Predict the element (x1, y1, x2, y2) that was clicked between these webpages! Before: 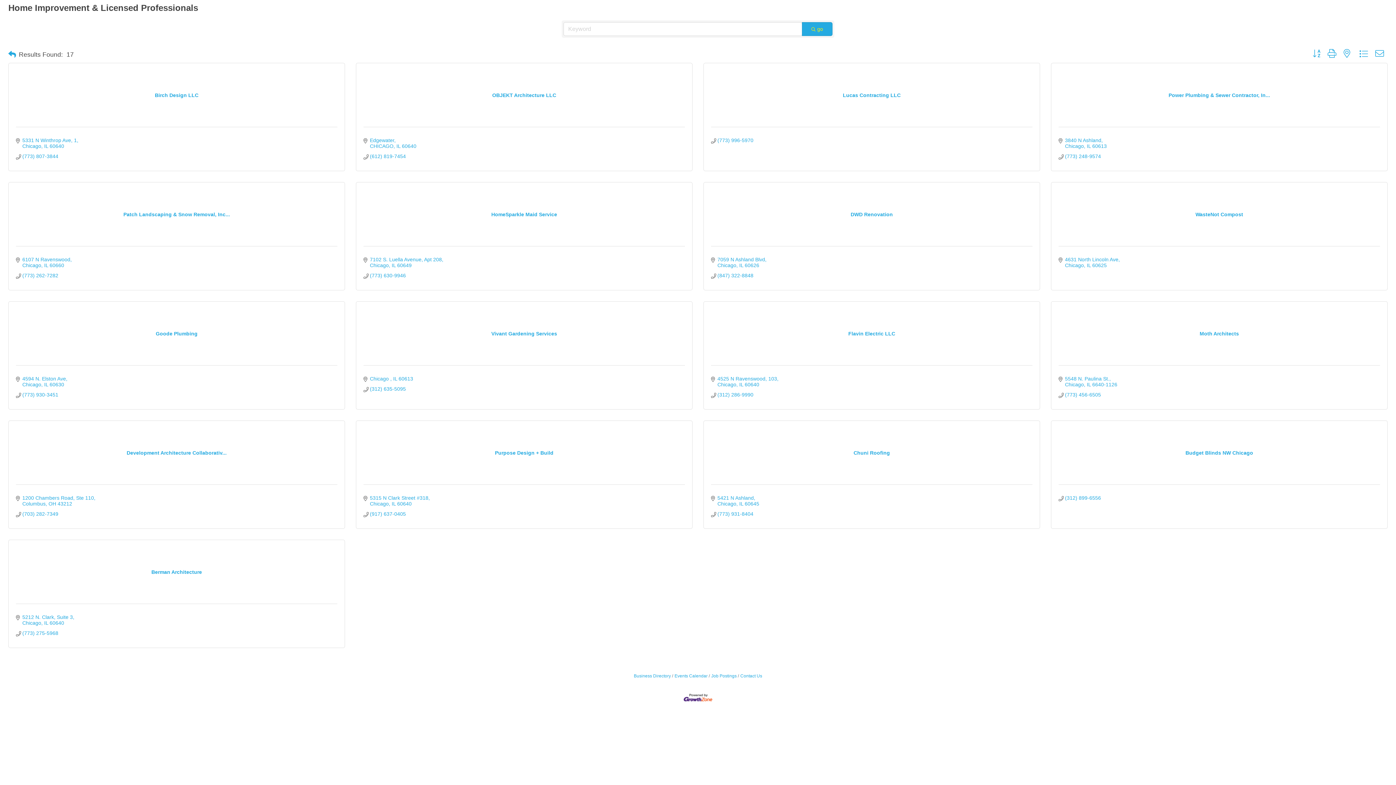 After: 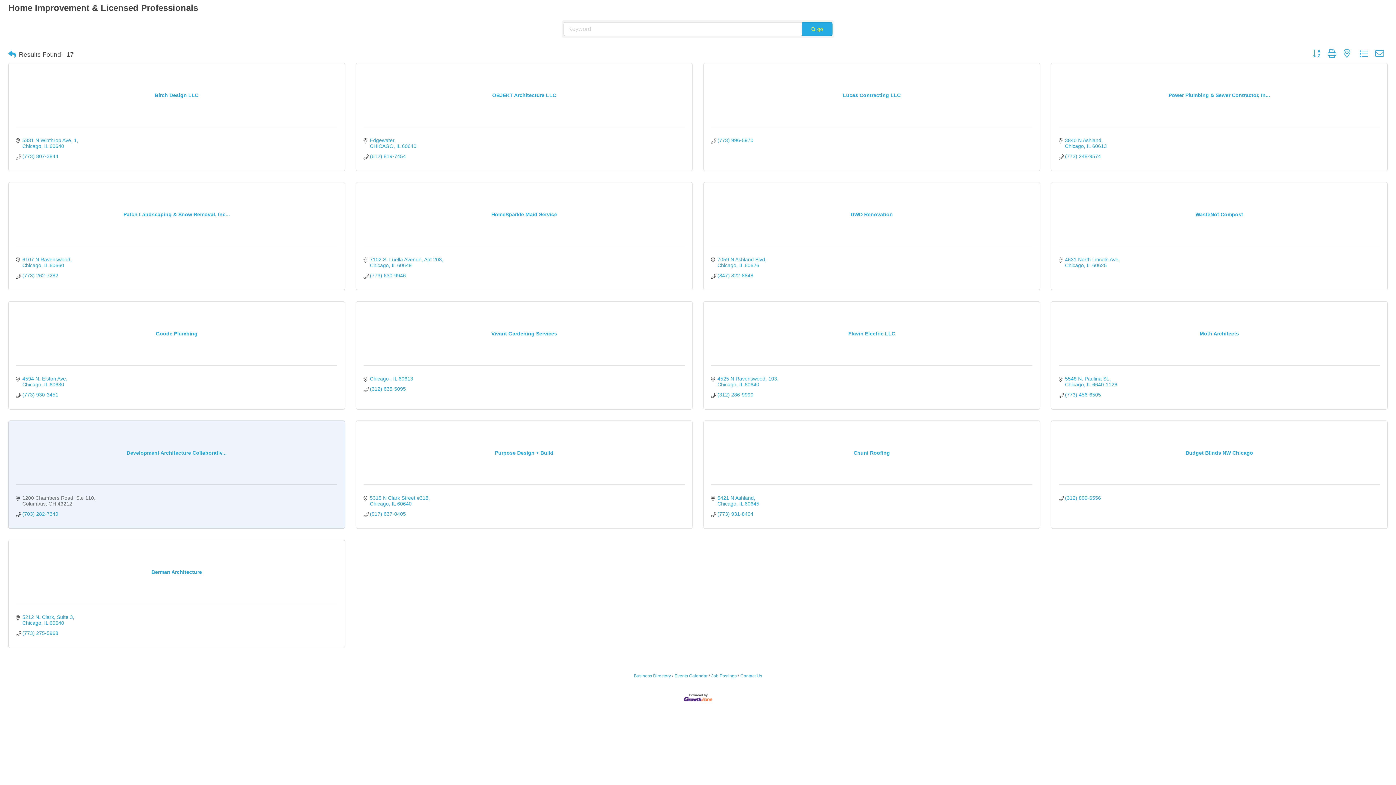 Action: bbox: (22, 495, 95, 506) label: 1200 Chambers Road Ste 110
Columbus OH 43212